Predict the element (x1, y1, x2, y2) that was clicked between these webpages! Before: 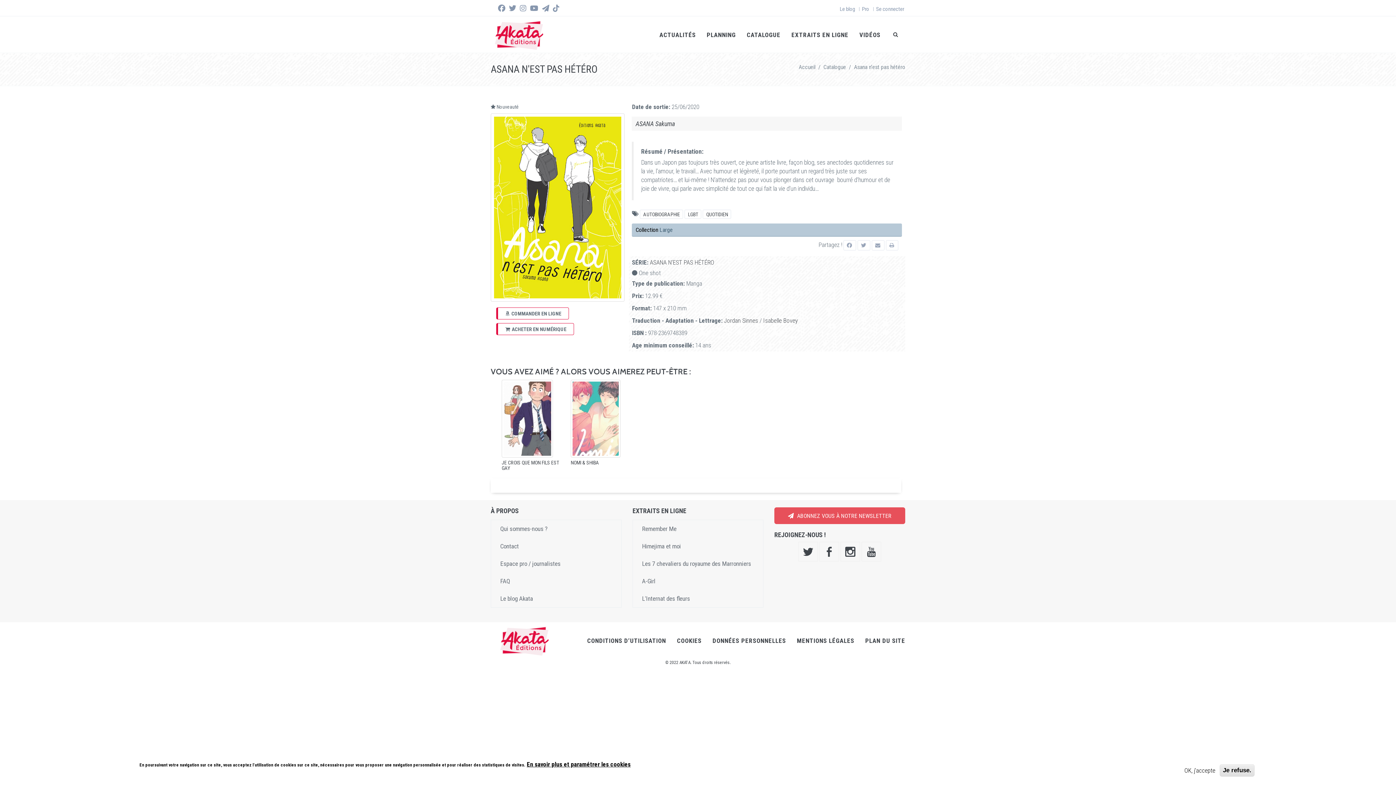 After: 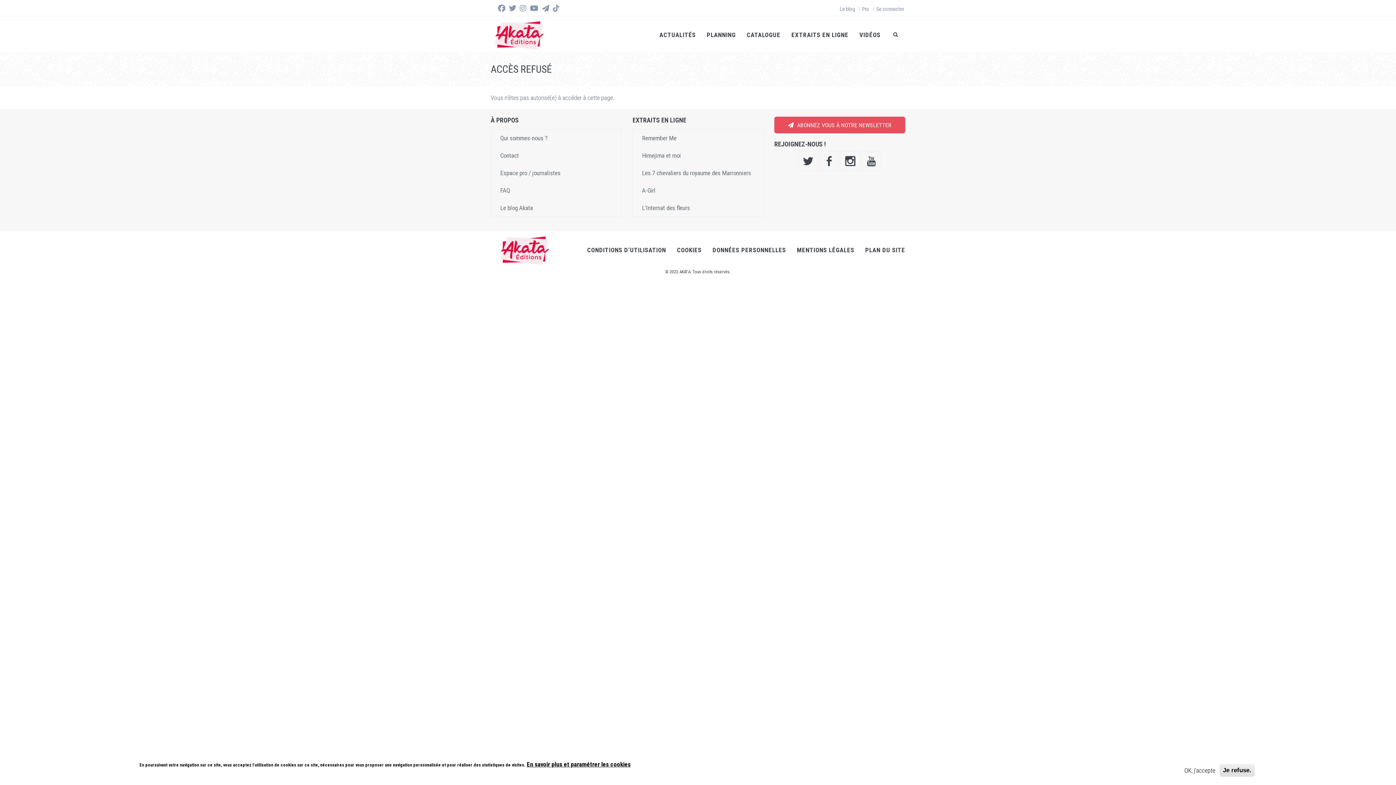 Action: bbox: (872, 241, 884, 248)